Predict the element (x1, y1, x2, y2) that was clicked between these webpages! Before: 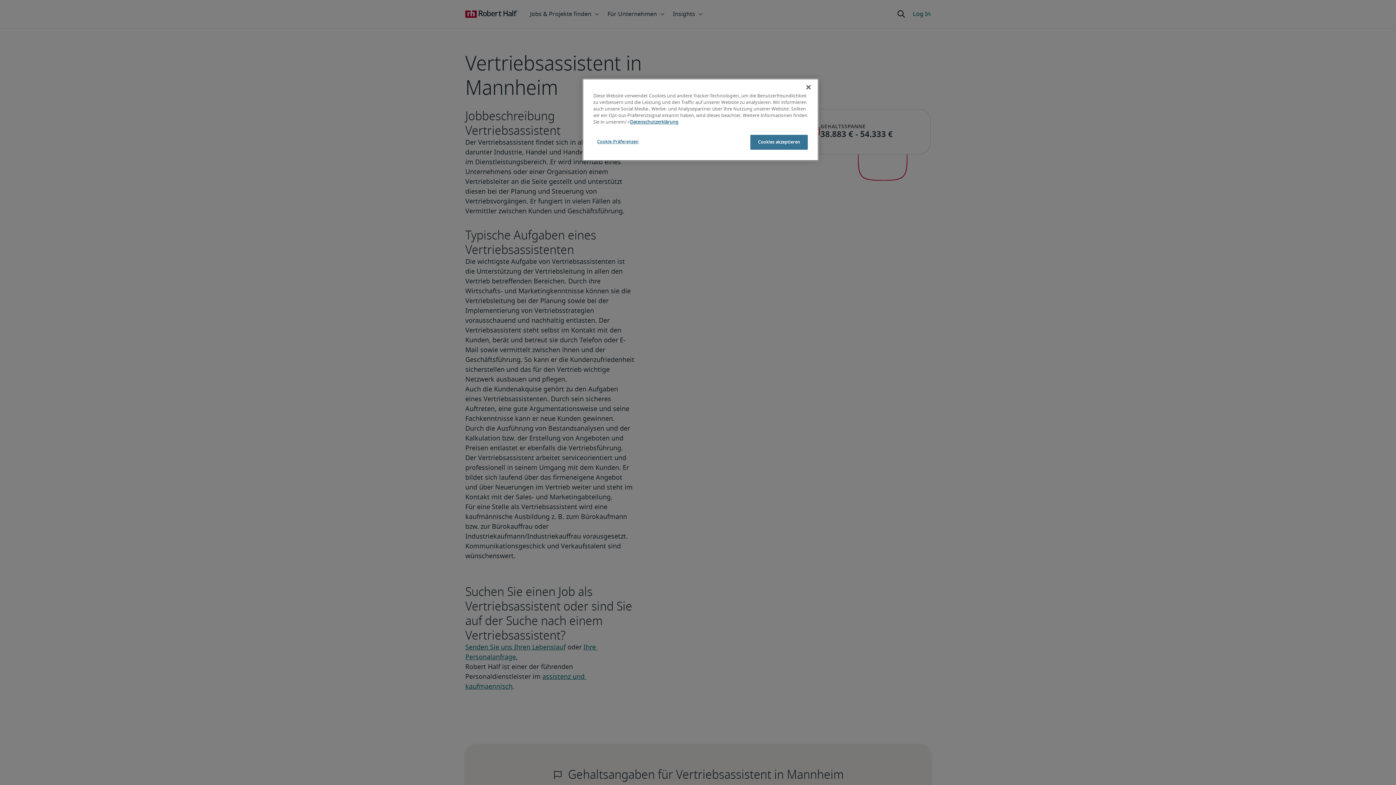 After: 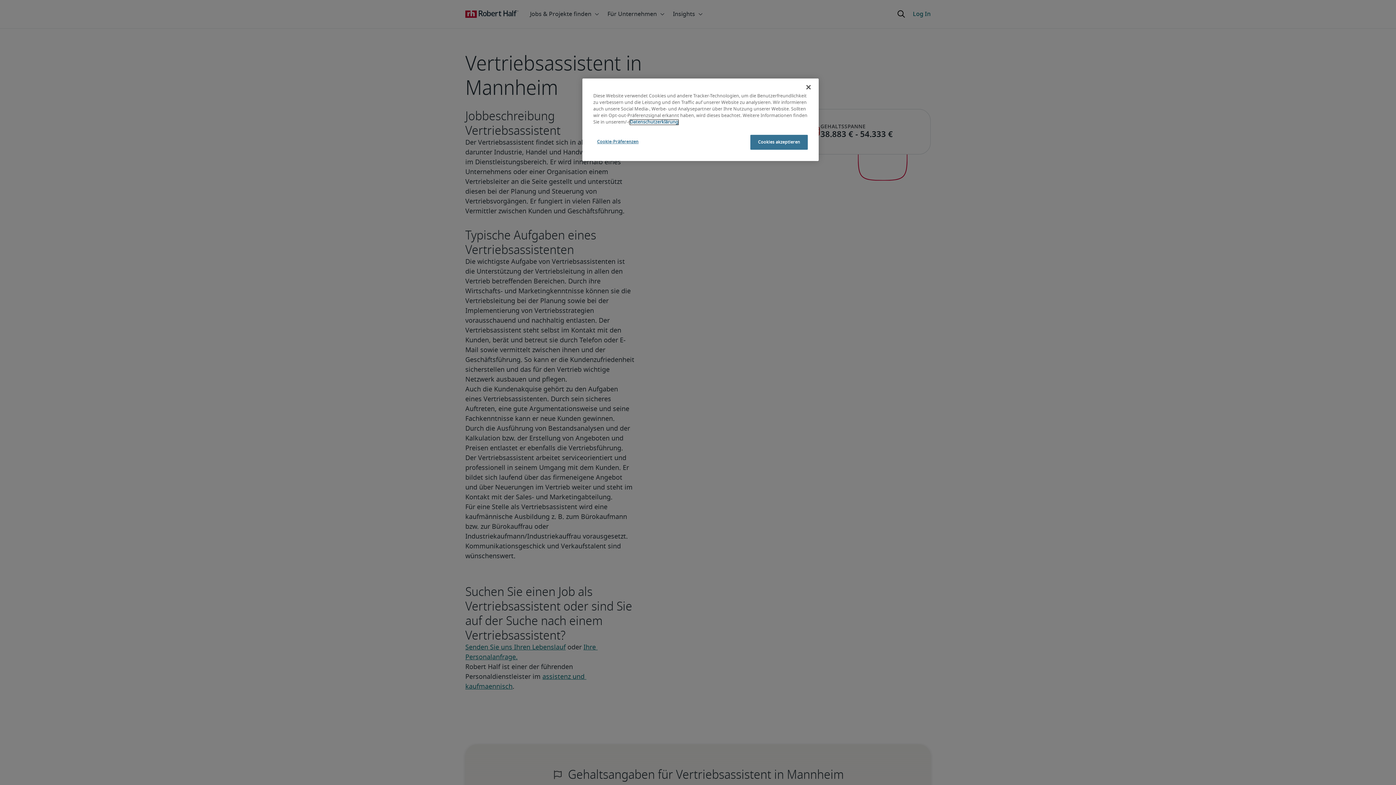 Action: bbox: (630, 120, 678, 124) label: Weitere Informationen zum Datenschutz, wird in neuer registerkarte geöffnet